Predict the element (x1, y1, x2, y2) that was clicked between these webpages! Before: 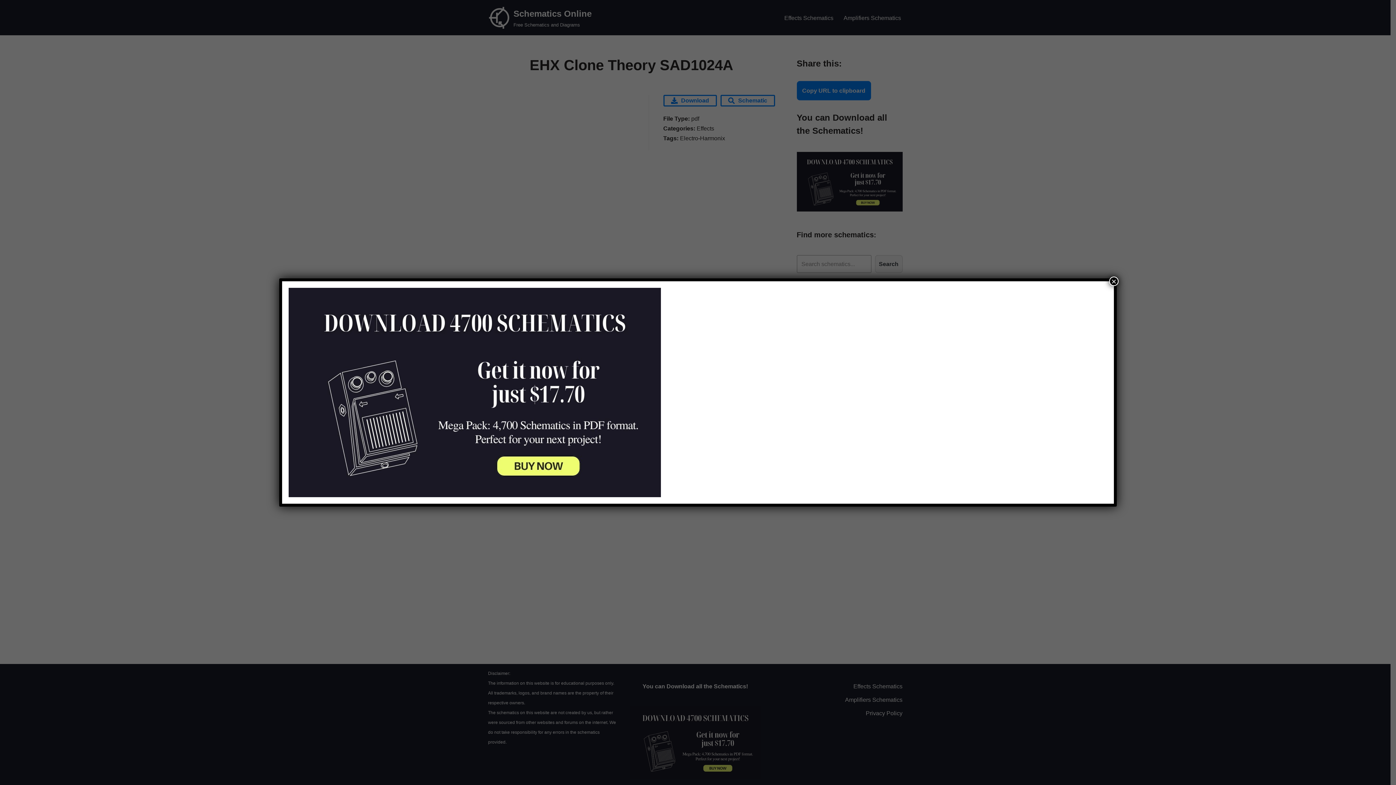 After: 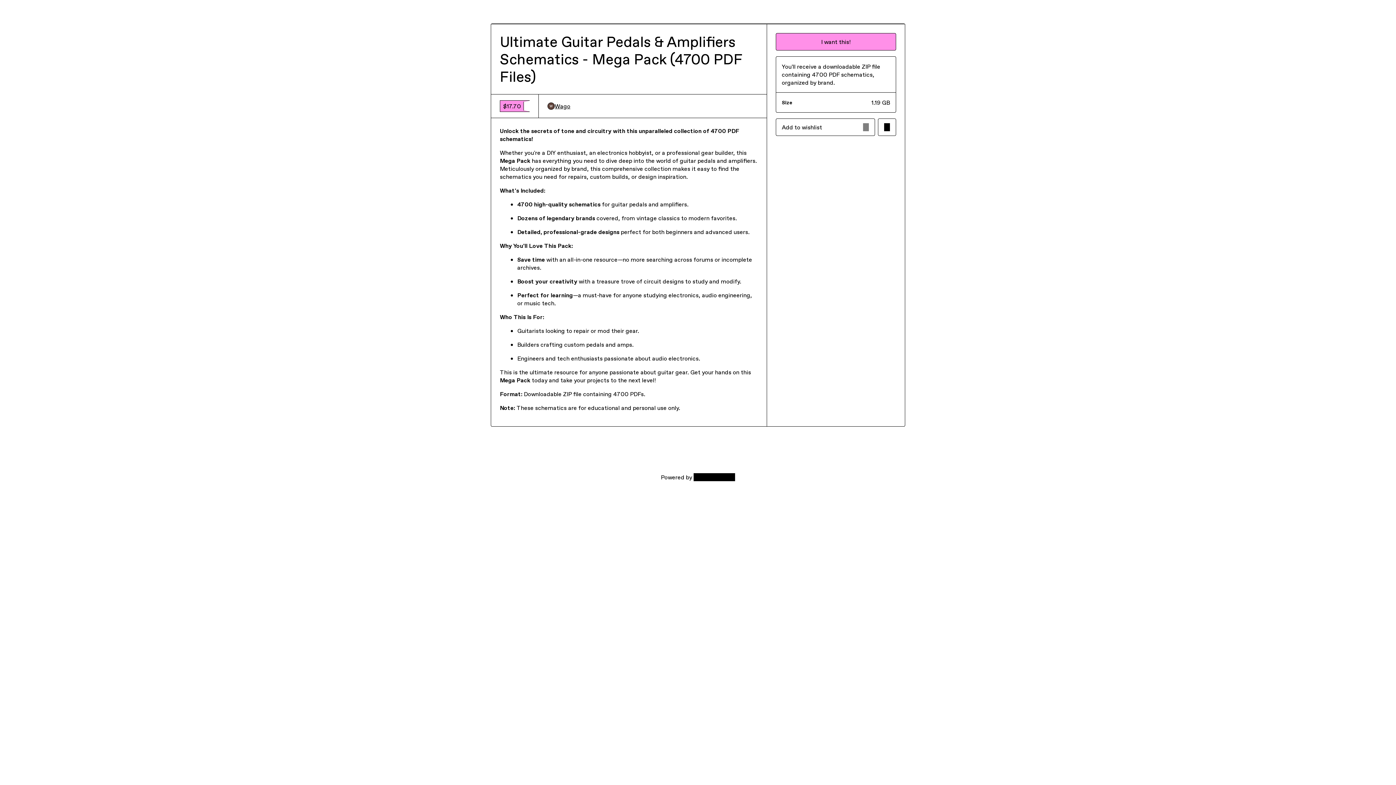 Action: bbox: (288, 288, 1107, 497)